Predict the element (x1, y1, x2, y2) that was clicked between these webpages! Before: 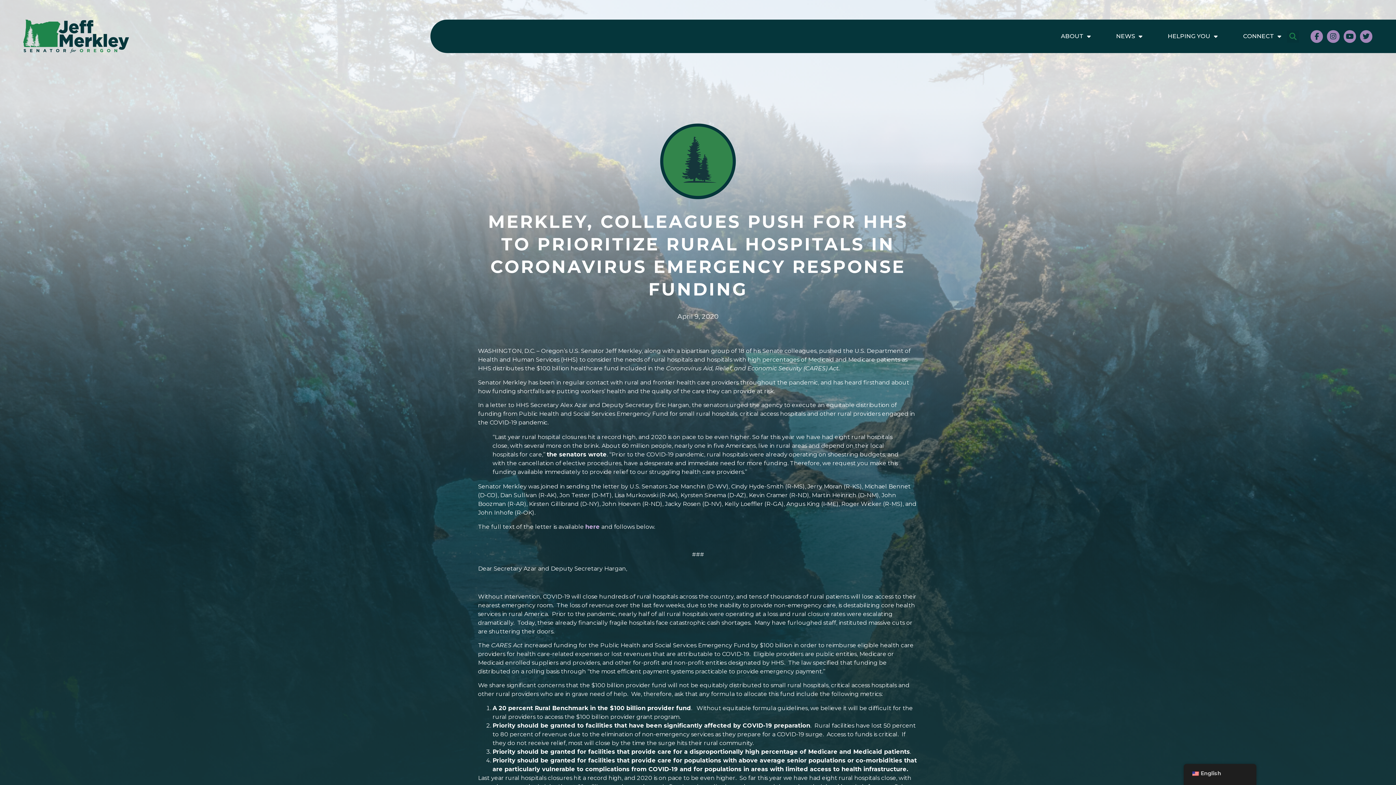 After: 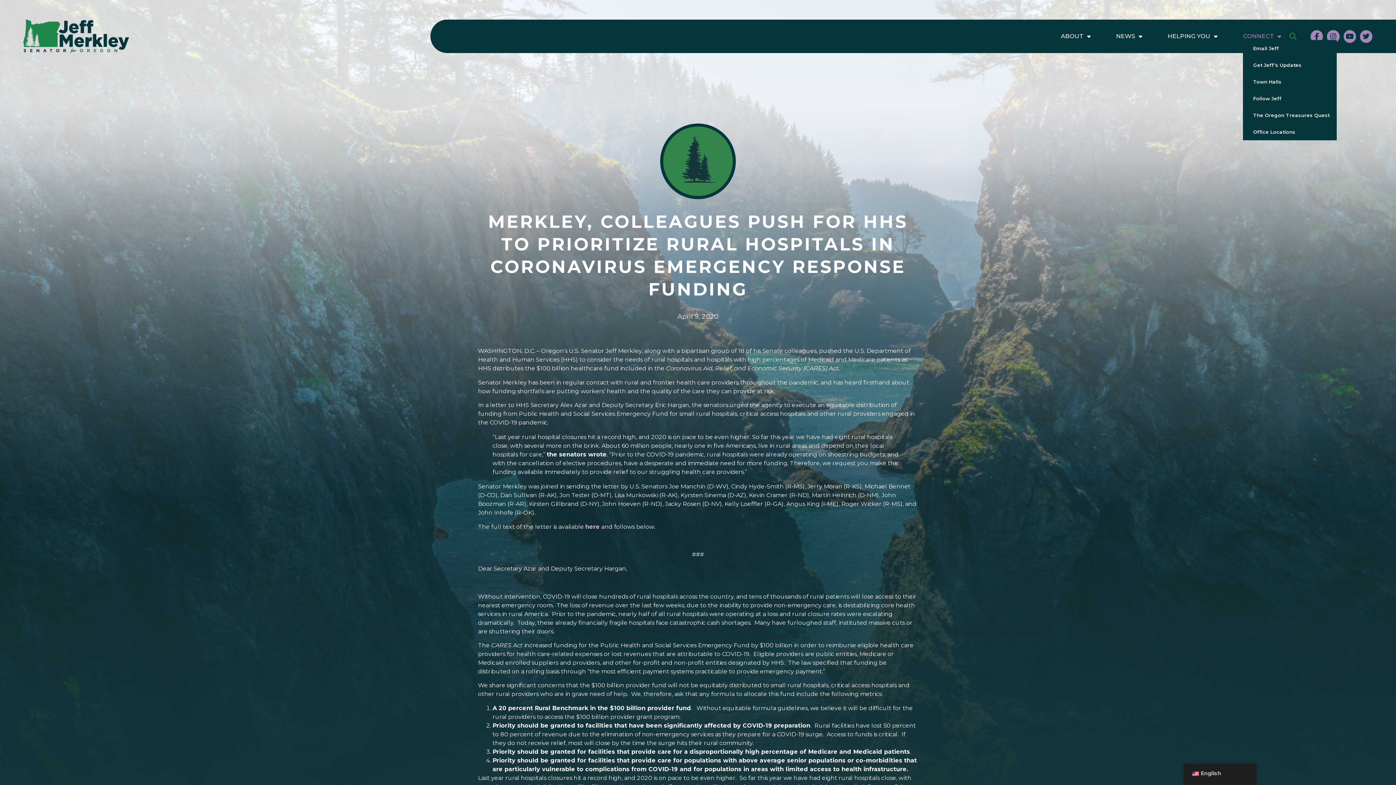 Action: label: CONNECT bbox: (1243, 32, 1281, 40)